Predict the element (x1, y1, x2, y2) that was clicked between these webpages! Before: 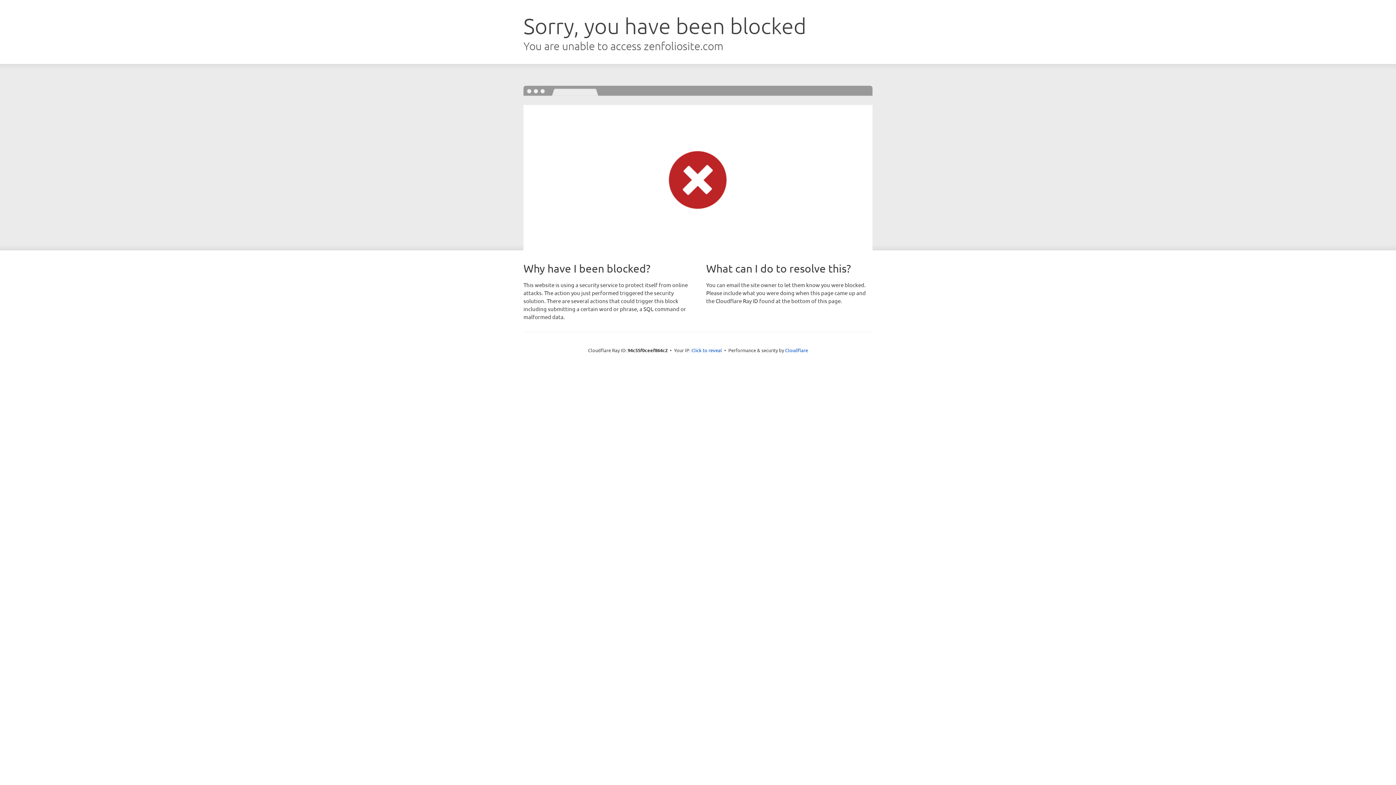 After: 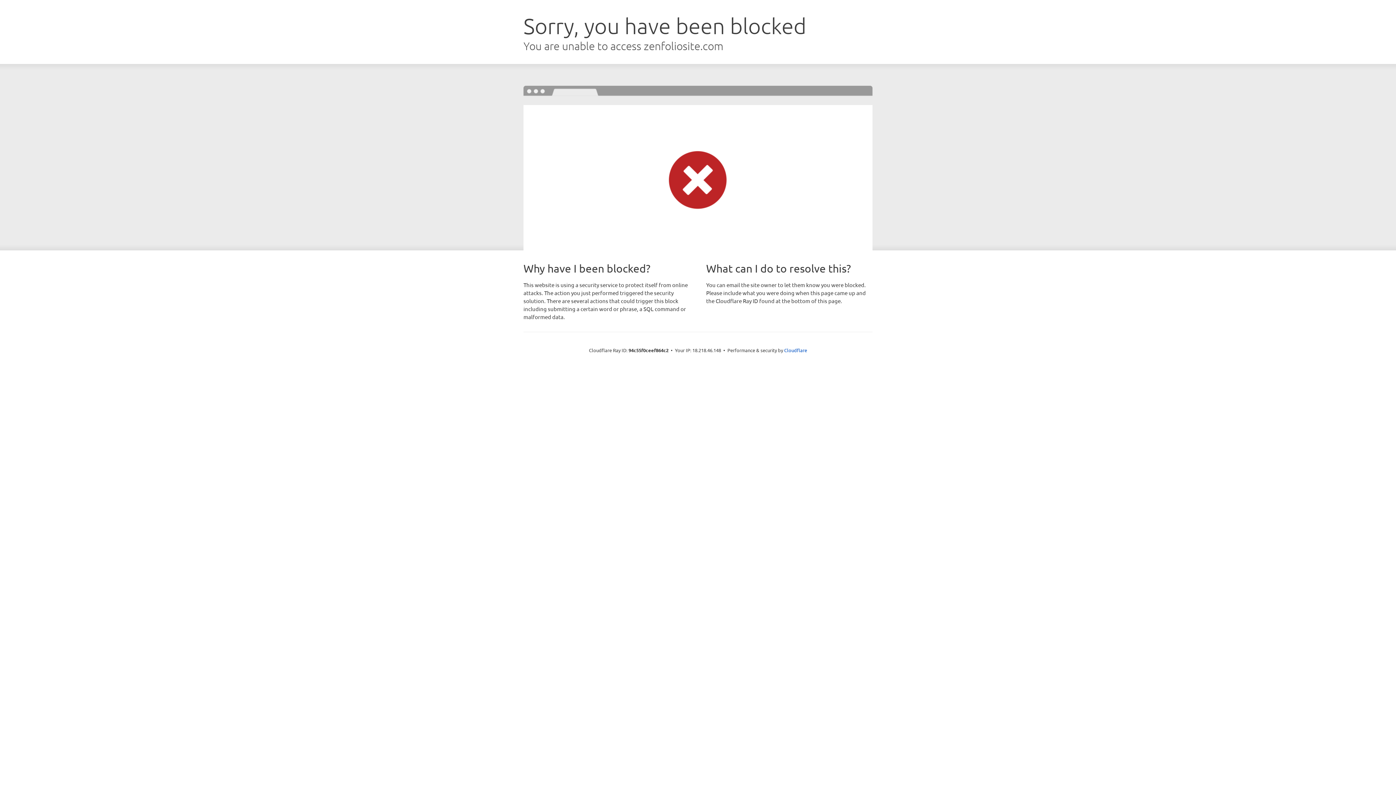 Action: bbox: (691, 346, 722, 353) label: Click to reveal